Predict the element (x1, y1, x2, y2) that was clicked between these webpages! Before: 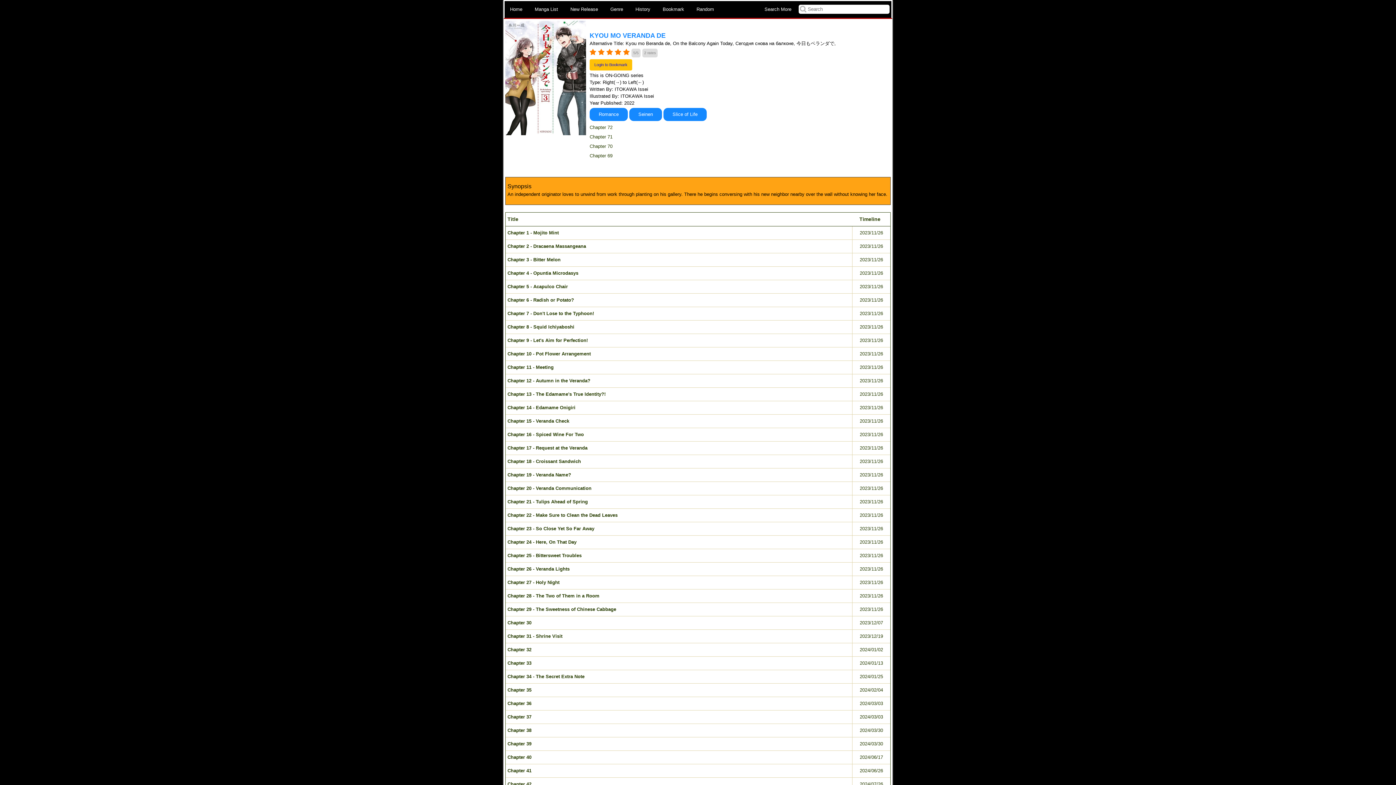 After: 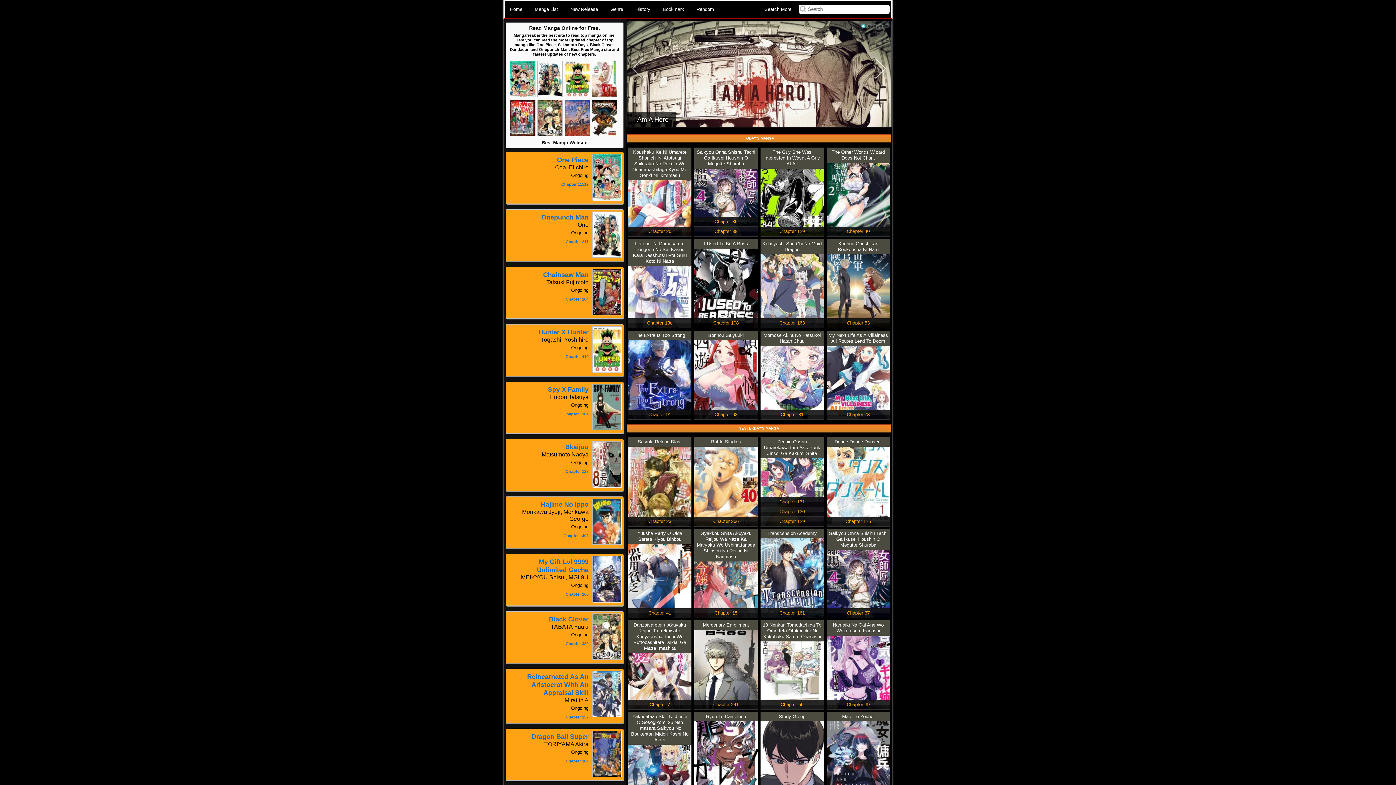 Action: label: Home bbox: (504, 1, 528, 17)